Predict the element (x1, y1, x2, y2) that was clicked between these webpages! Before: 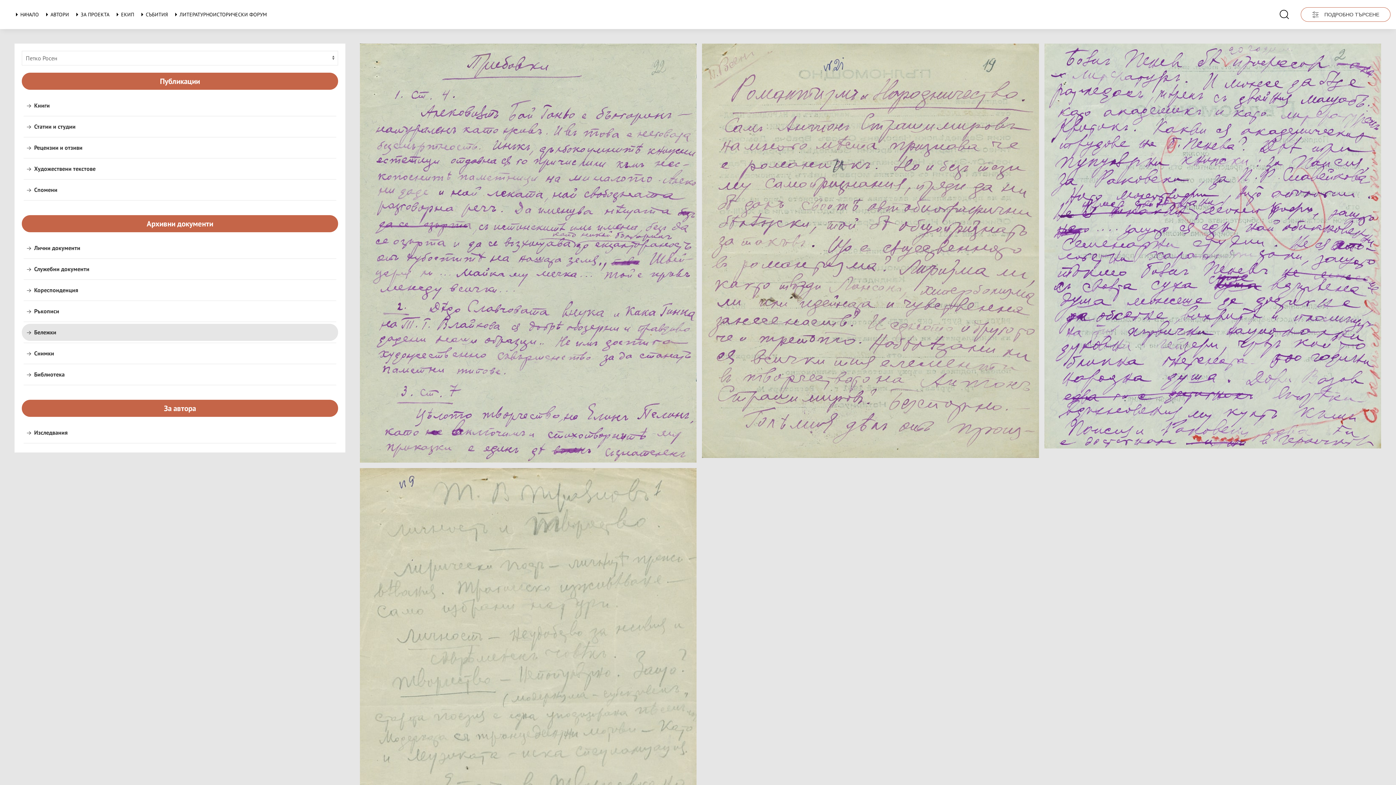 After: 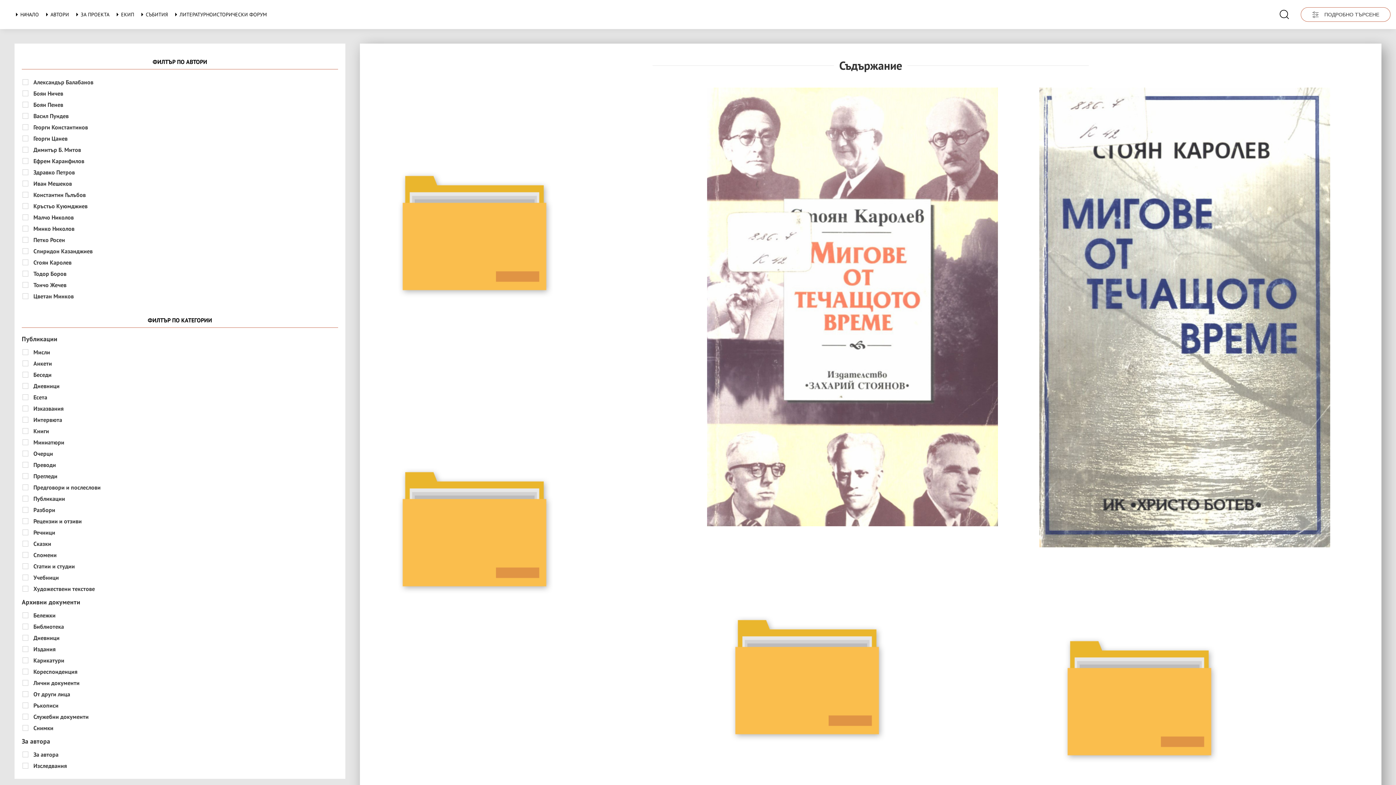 Action: bbox: (1295, 0, 1396, 29) label:  ПОДРОБНО ТЪРСЕНЕ